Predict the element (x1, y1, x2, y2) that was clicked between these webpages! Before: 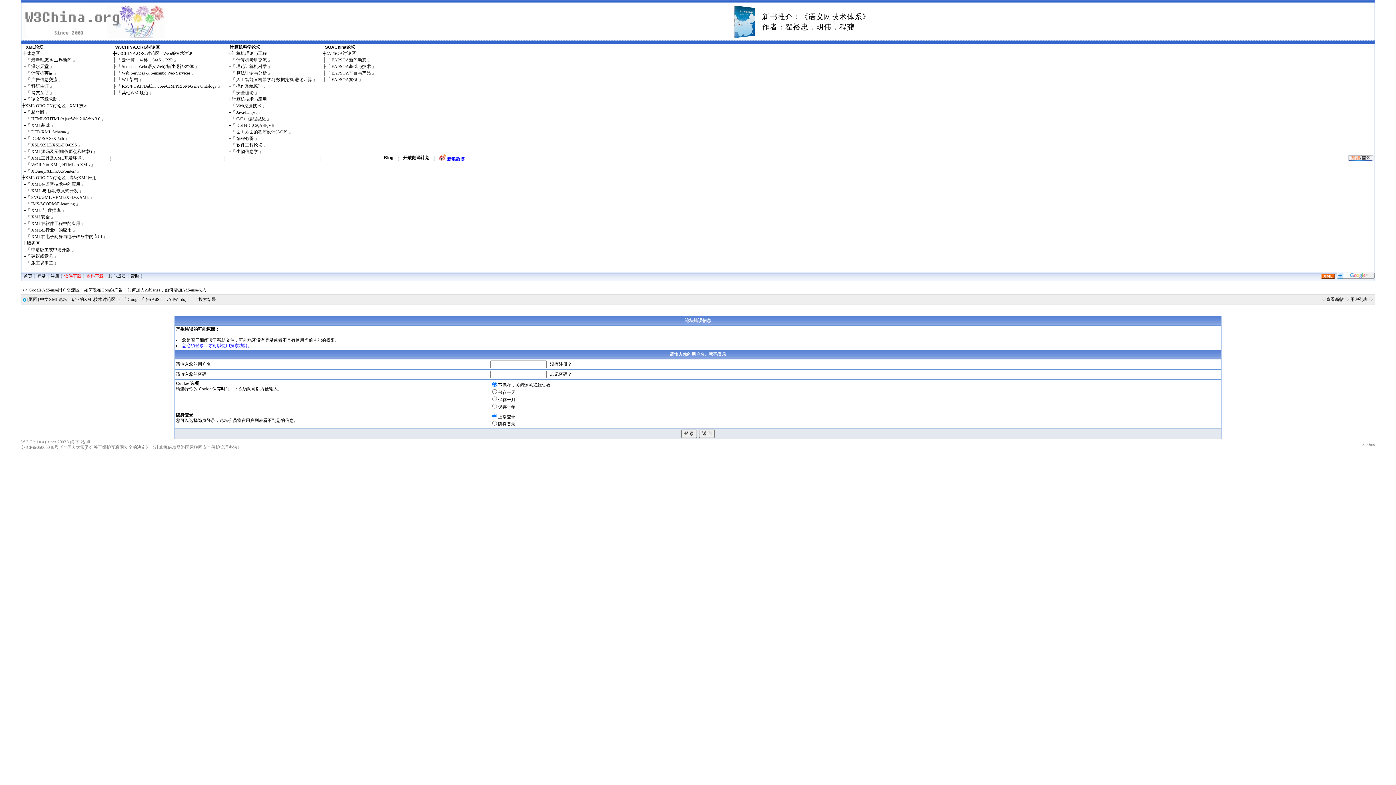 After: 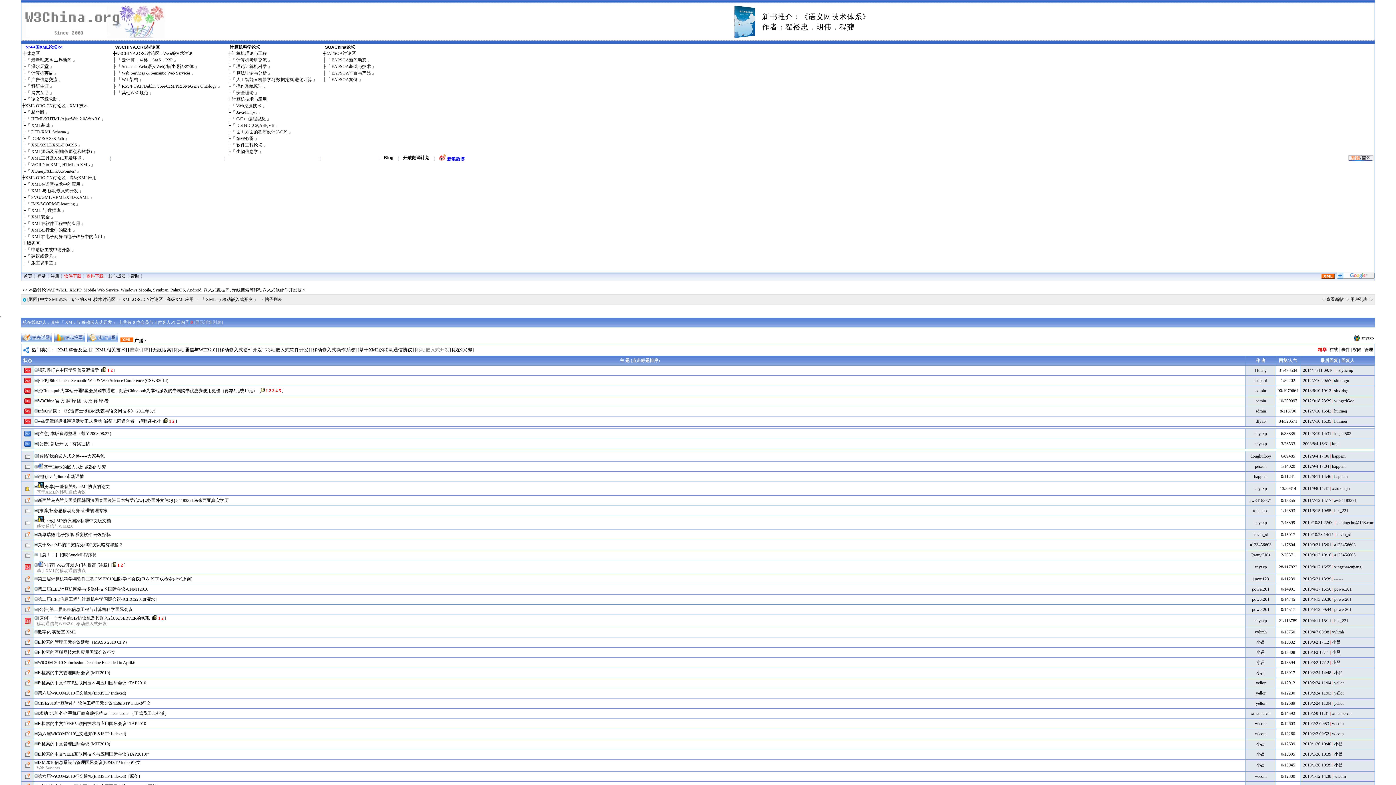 Action: bbox: (25, 188, 83, 193) label: 『 XML 与 移动嵌入式开发 』